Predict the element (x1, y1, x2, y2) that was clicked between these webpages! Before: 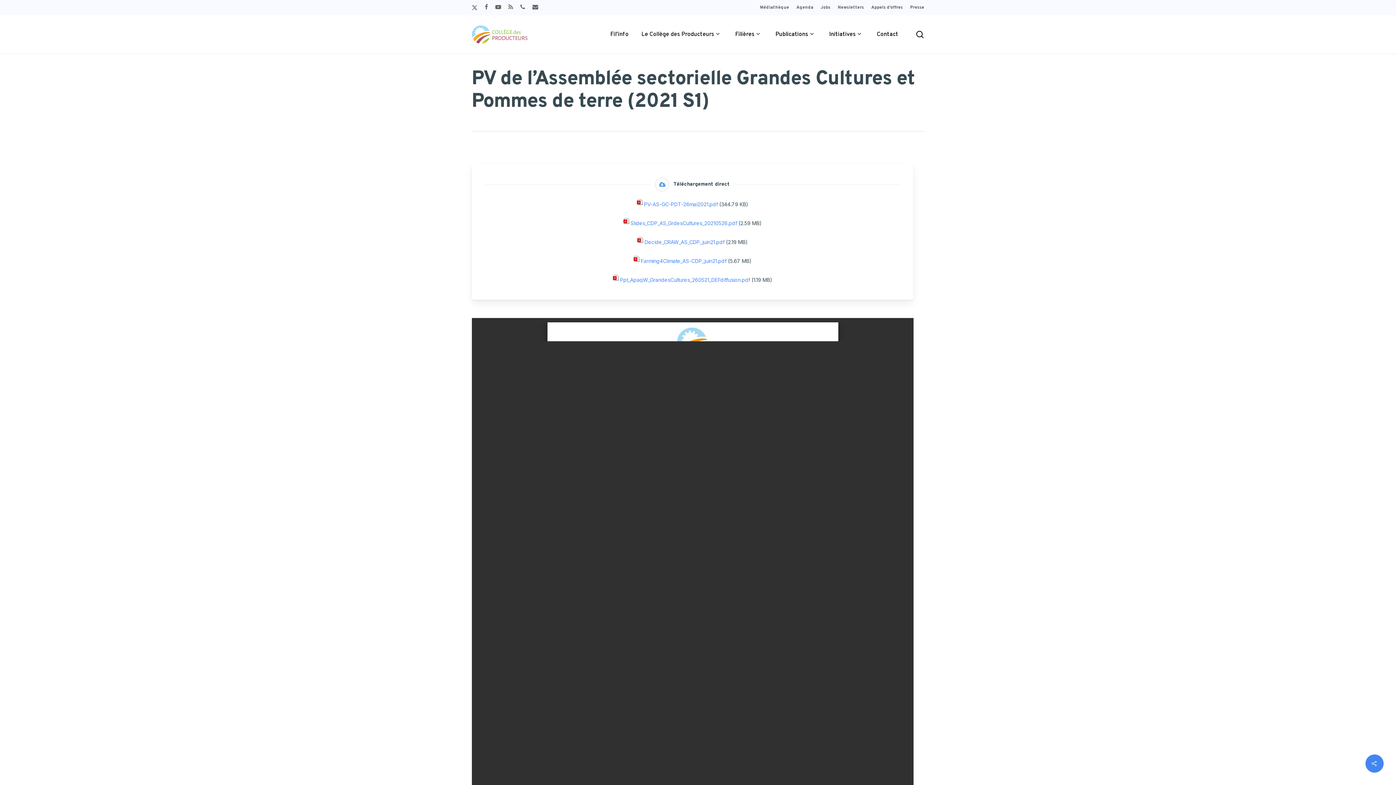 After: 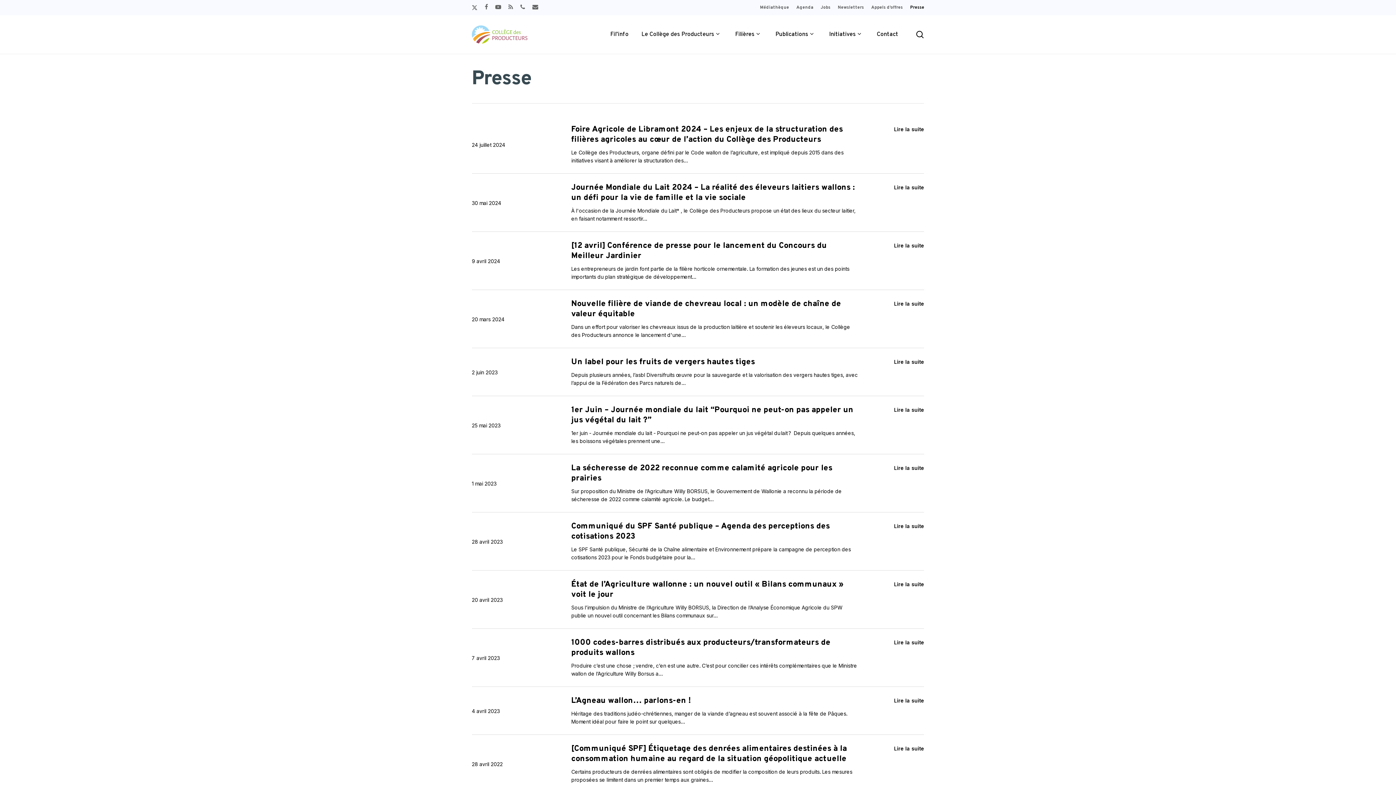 Action: bbox: (910, 3, 924, 11) label: Presse